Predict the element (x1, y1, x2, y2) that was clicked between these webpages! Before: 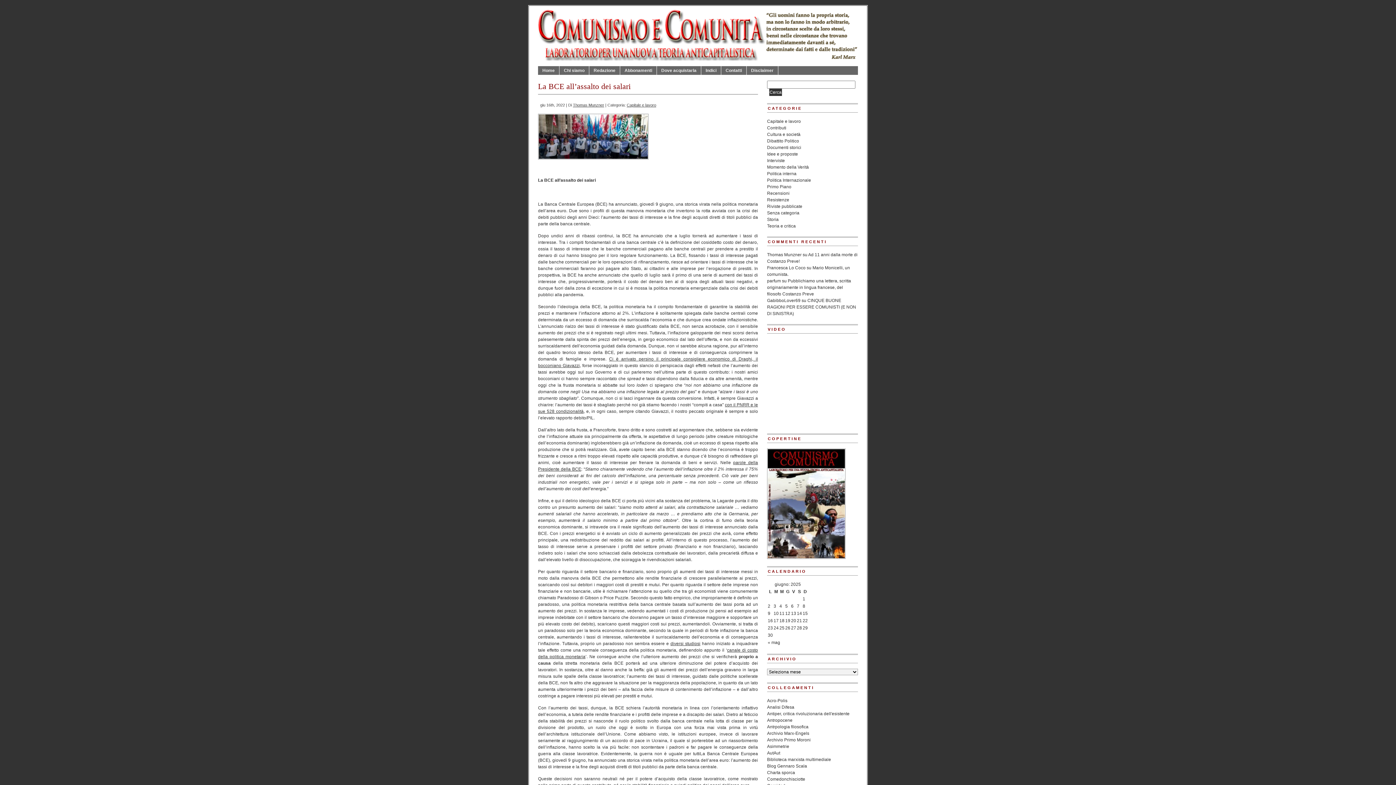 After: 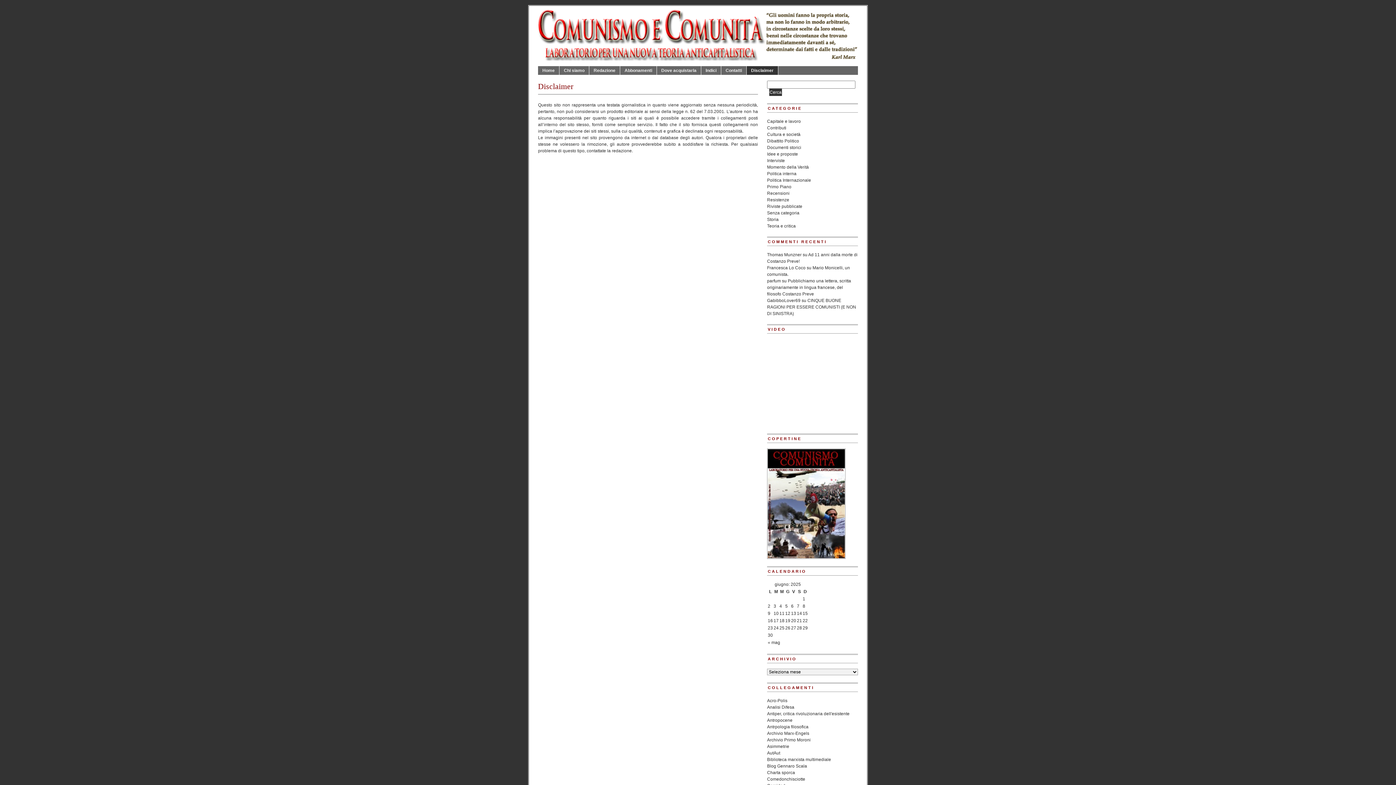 Action: label: Disclaimer bbox: (746, 66, 778, 74)